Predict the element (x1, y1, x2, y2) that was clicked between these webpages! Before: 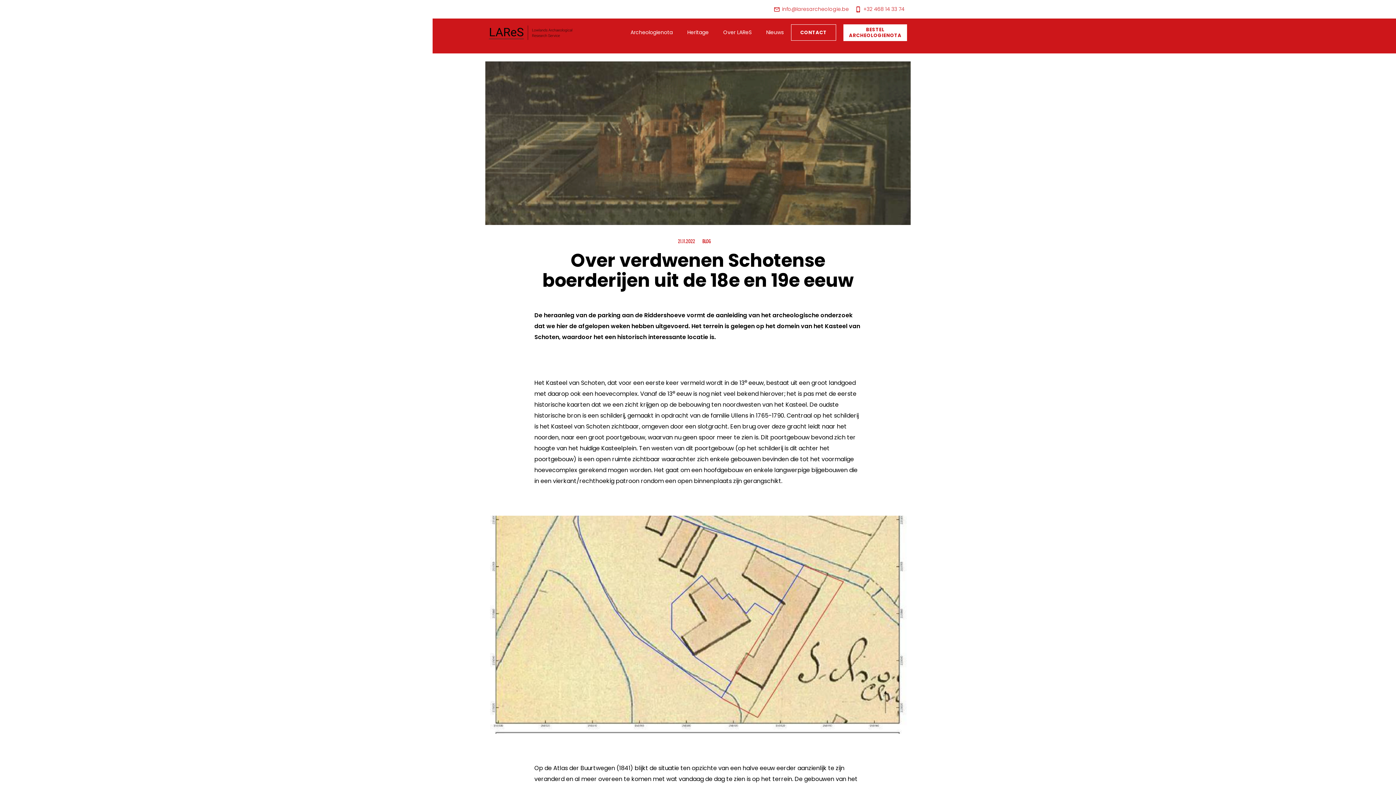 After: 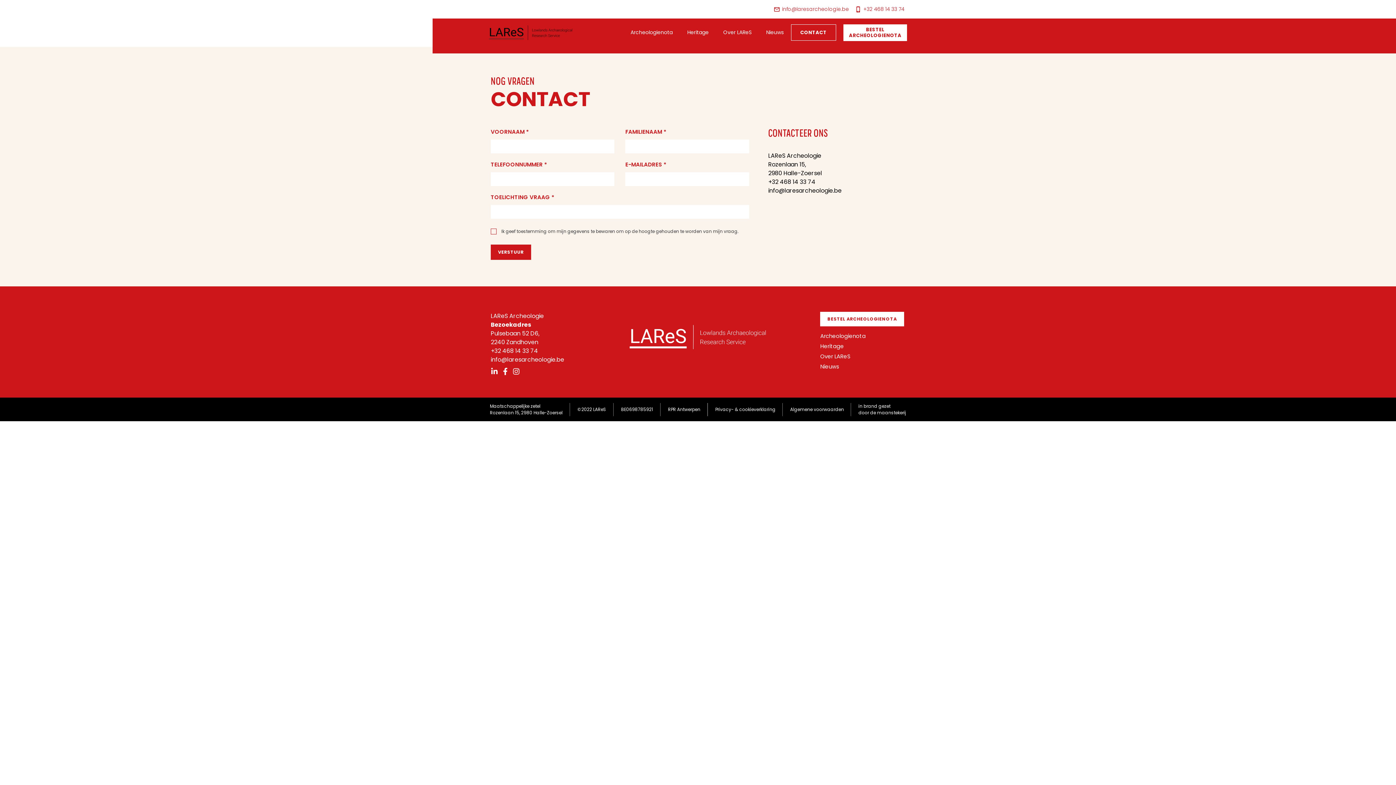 Action: bbox: (791, 24, 836, 40) label: CONTACT